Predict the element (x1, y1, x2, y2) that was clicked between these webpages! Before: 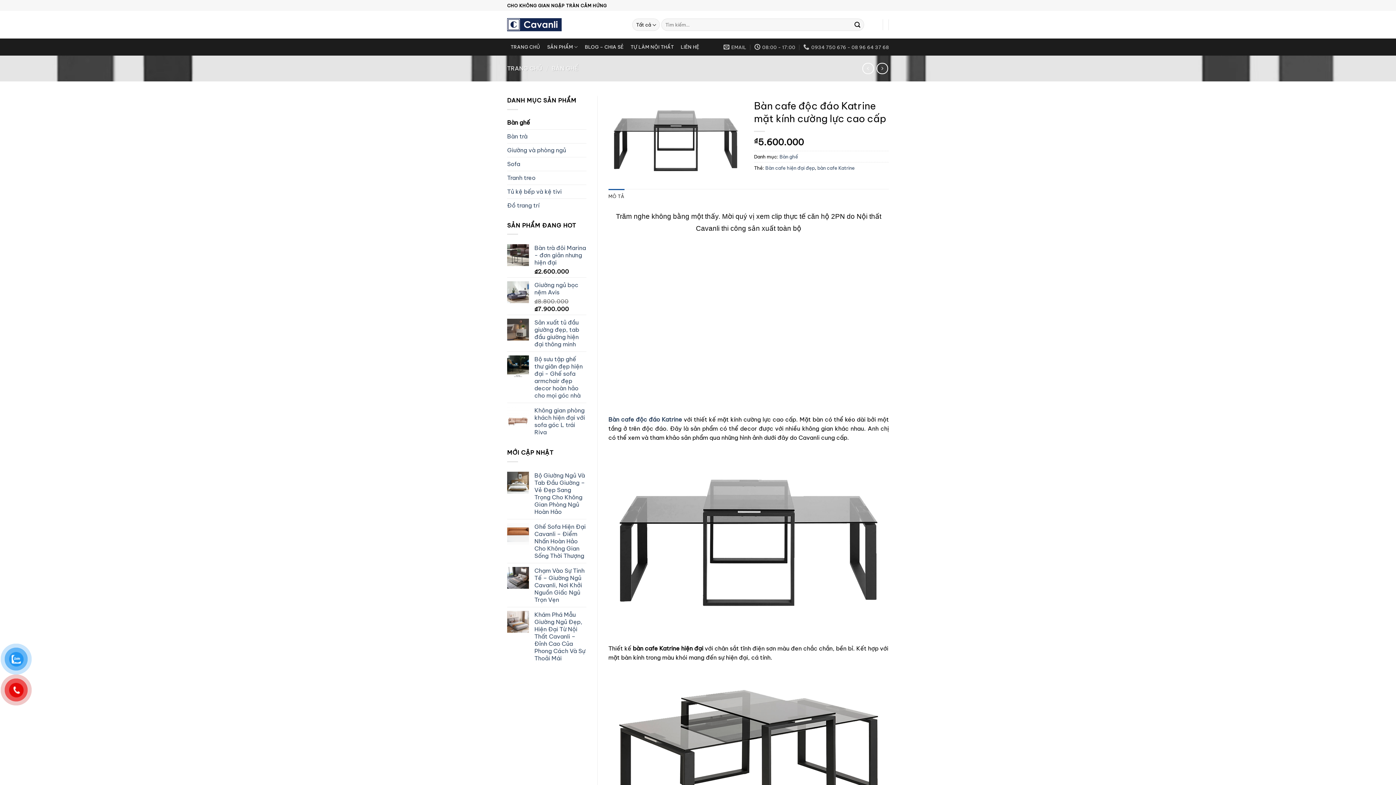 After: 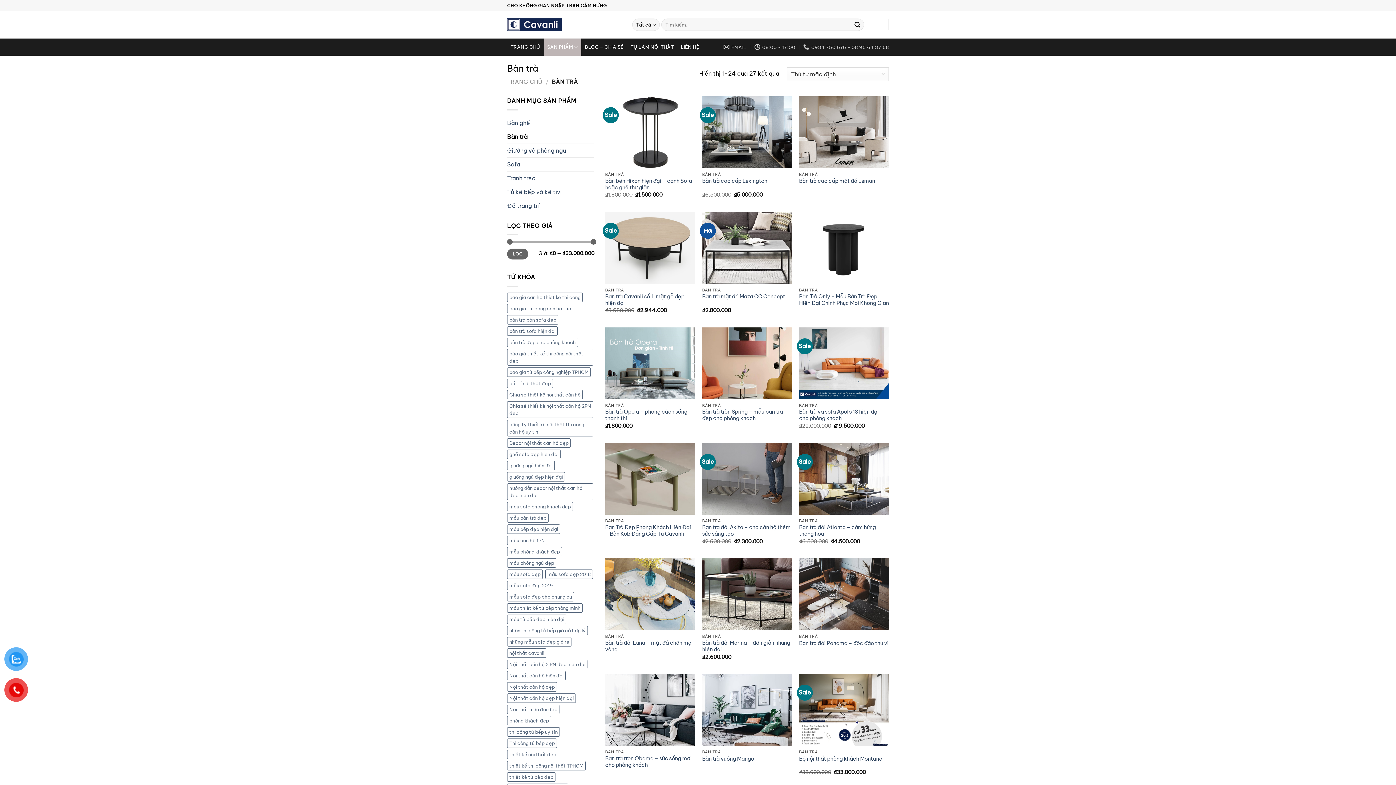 Action: label: Bàn trà bbox: (507, 129, 586, 143)